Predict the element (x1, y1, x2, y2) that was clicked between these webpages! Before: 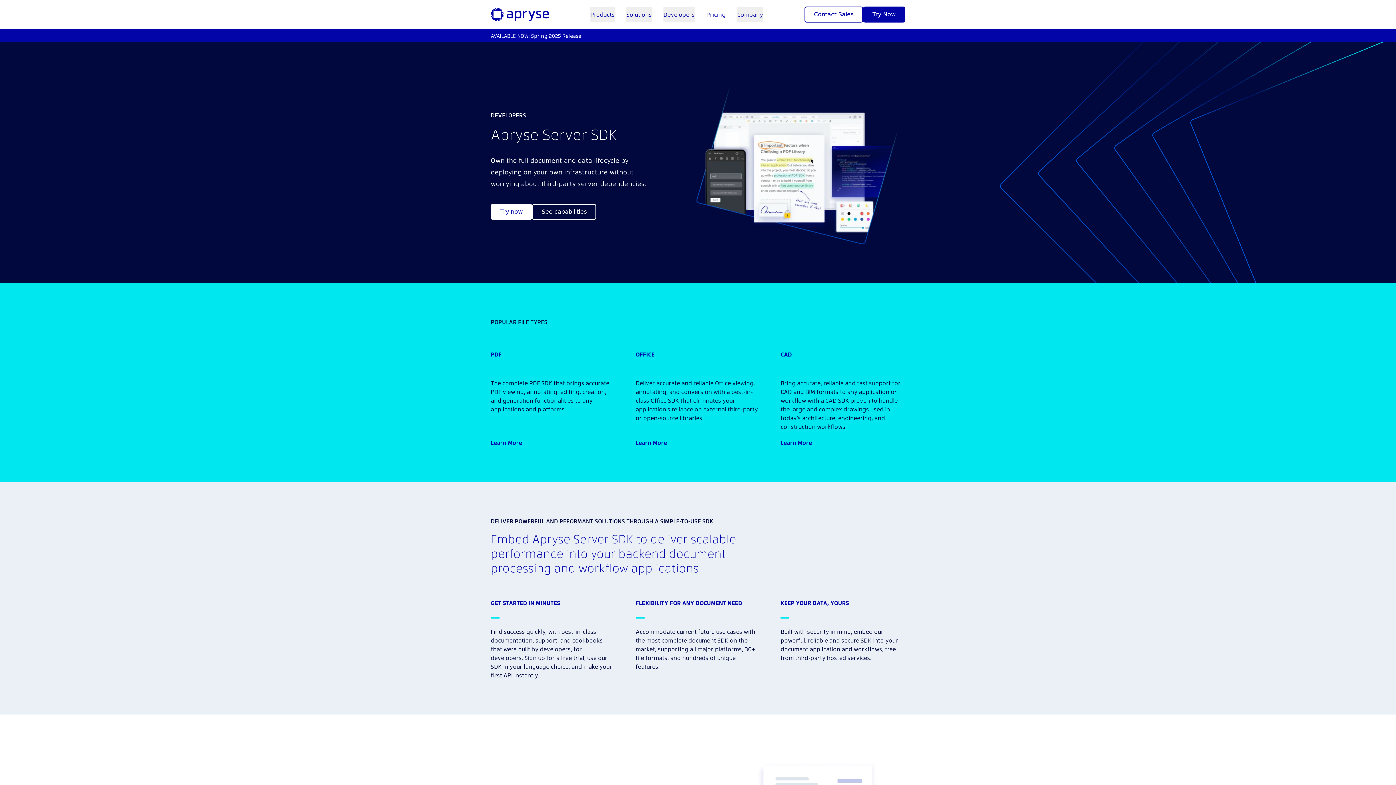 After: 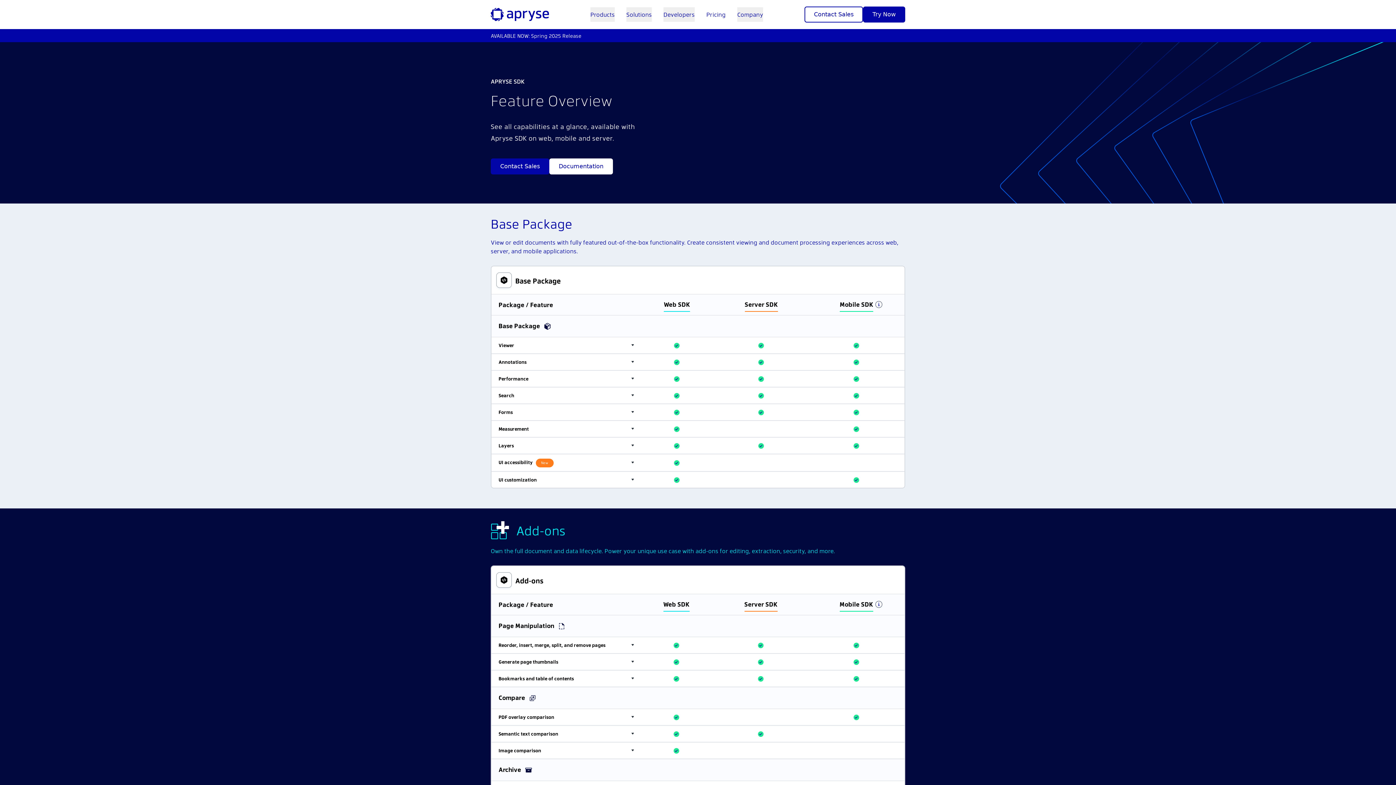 Action: label: See capabilities bbox: (532, 204, 596, 220)